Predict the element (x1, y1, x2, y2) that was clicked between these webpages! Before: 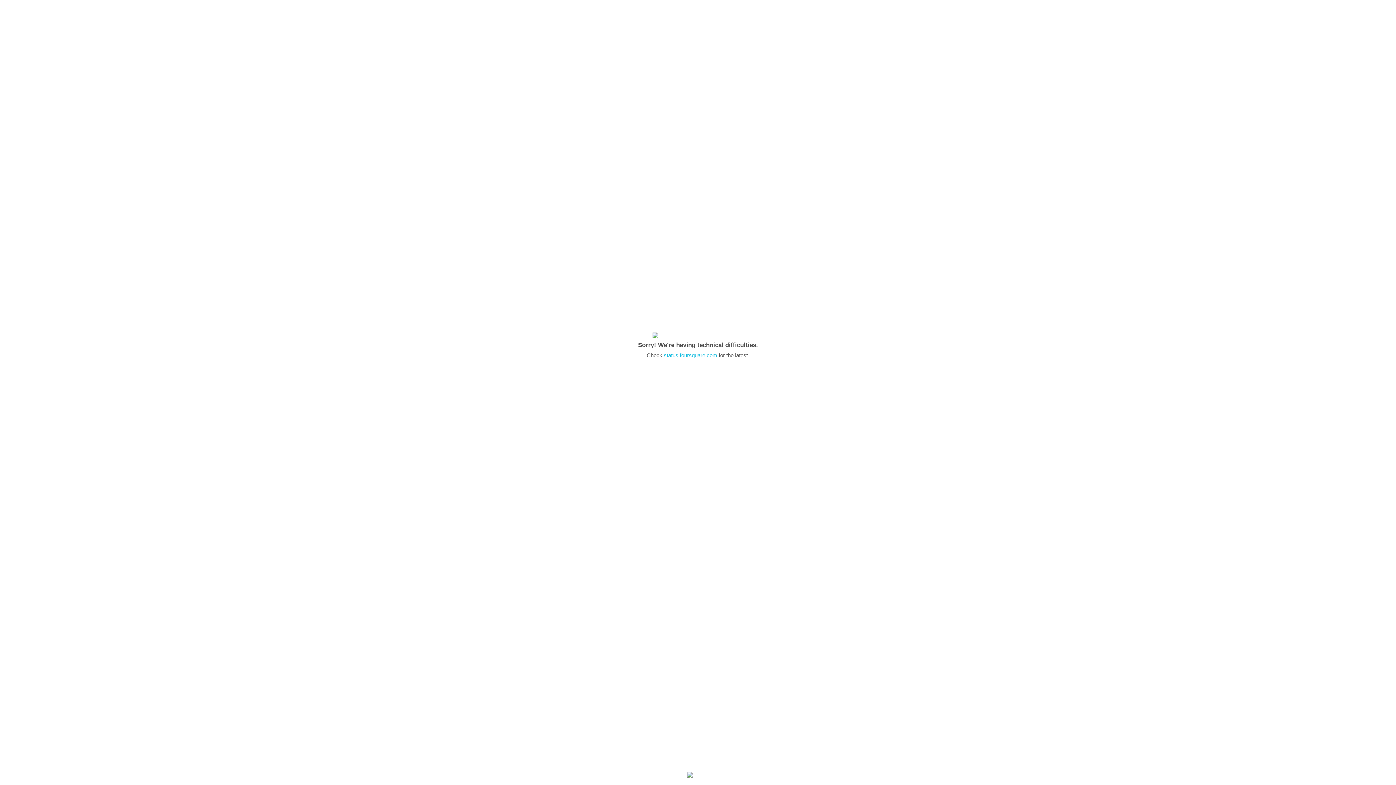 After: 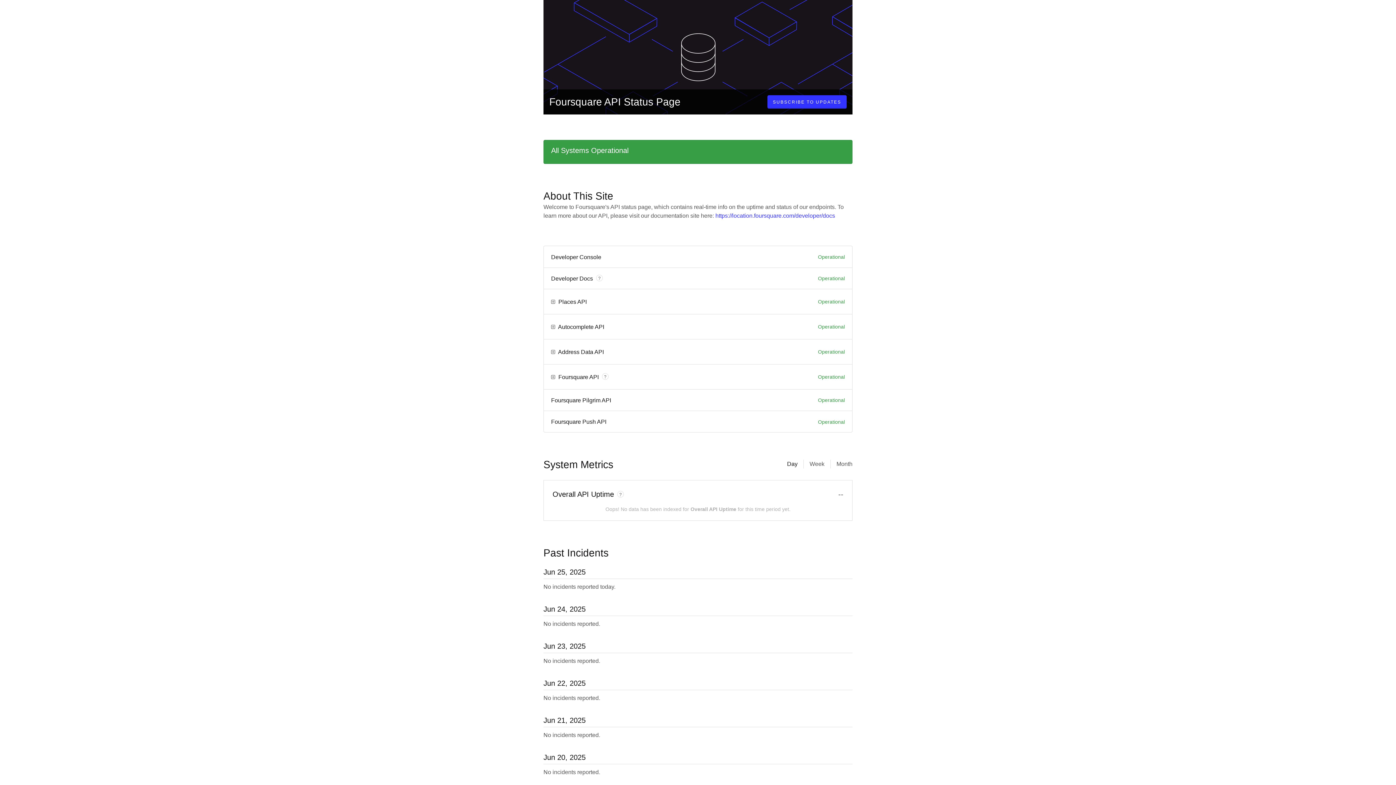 Action: label: status.foursquare.com bbox: (664, 352, 717, 358)